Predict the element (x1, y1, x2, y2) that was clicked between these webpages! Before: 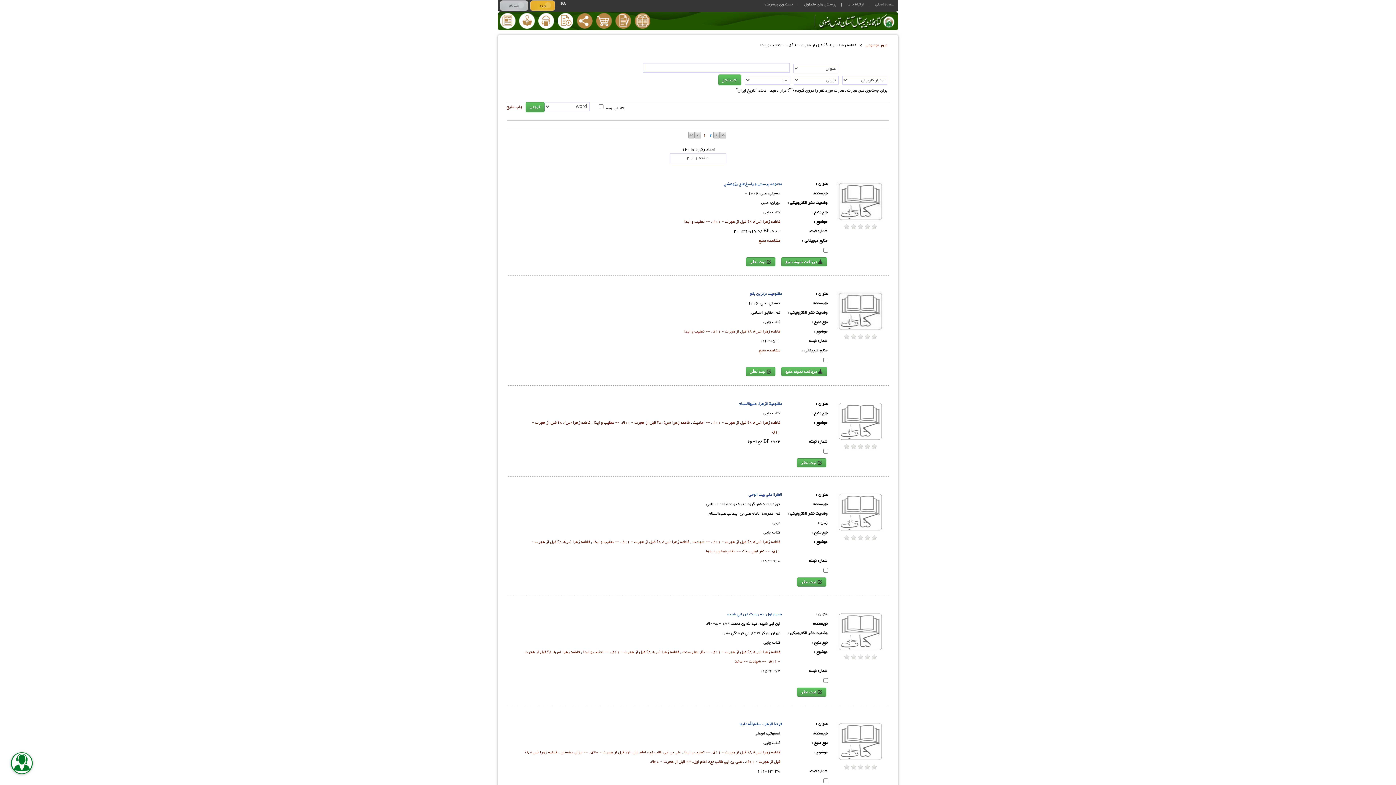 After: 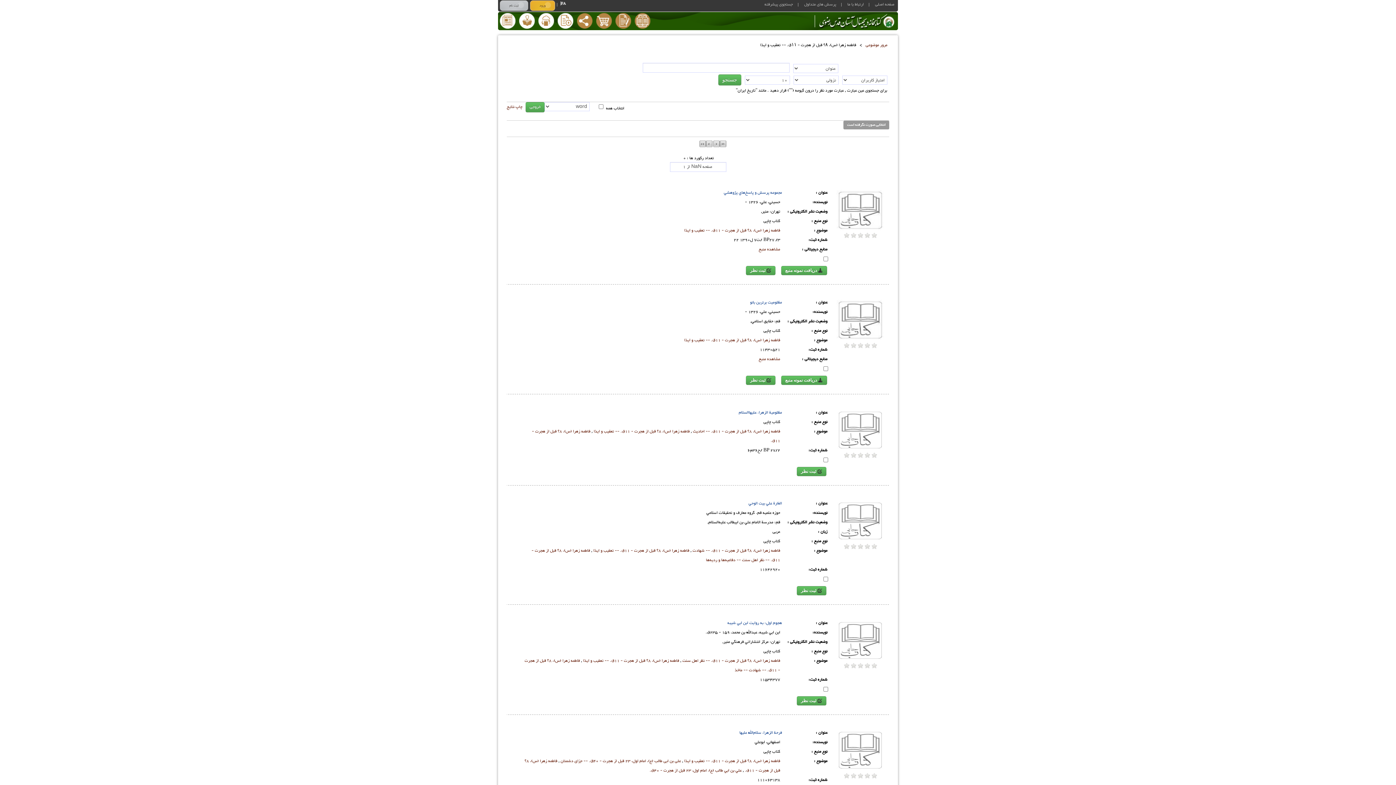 Action: bbox: (525, 102, 544, 112) label: خروجی